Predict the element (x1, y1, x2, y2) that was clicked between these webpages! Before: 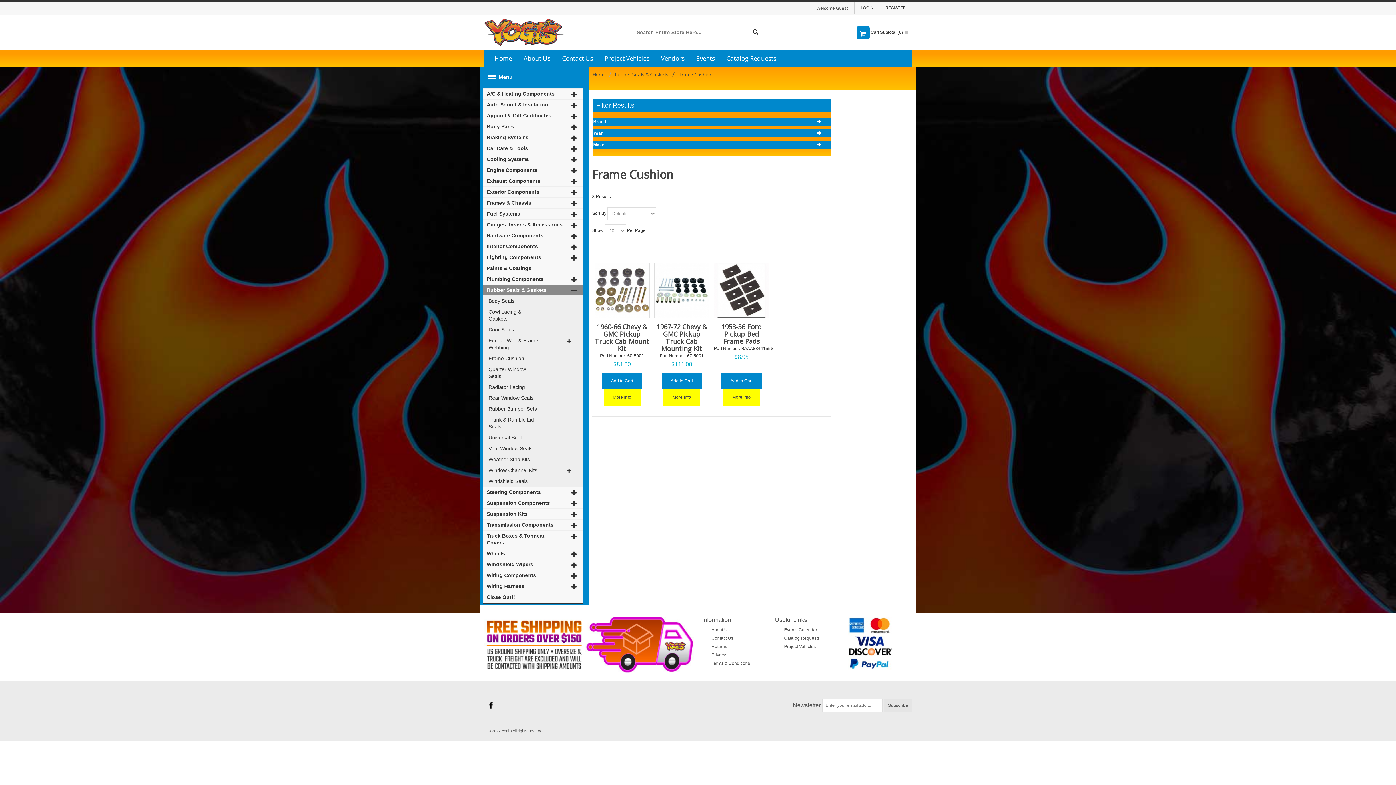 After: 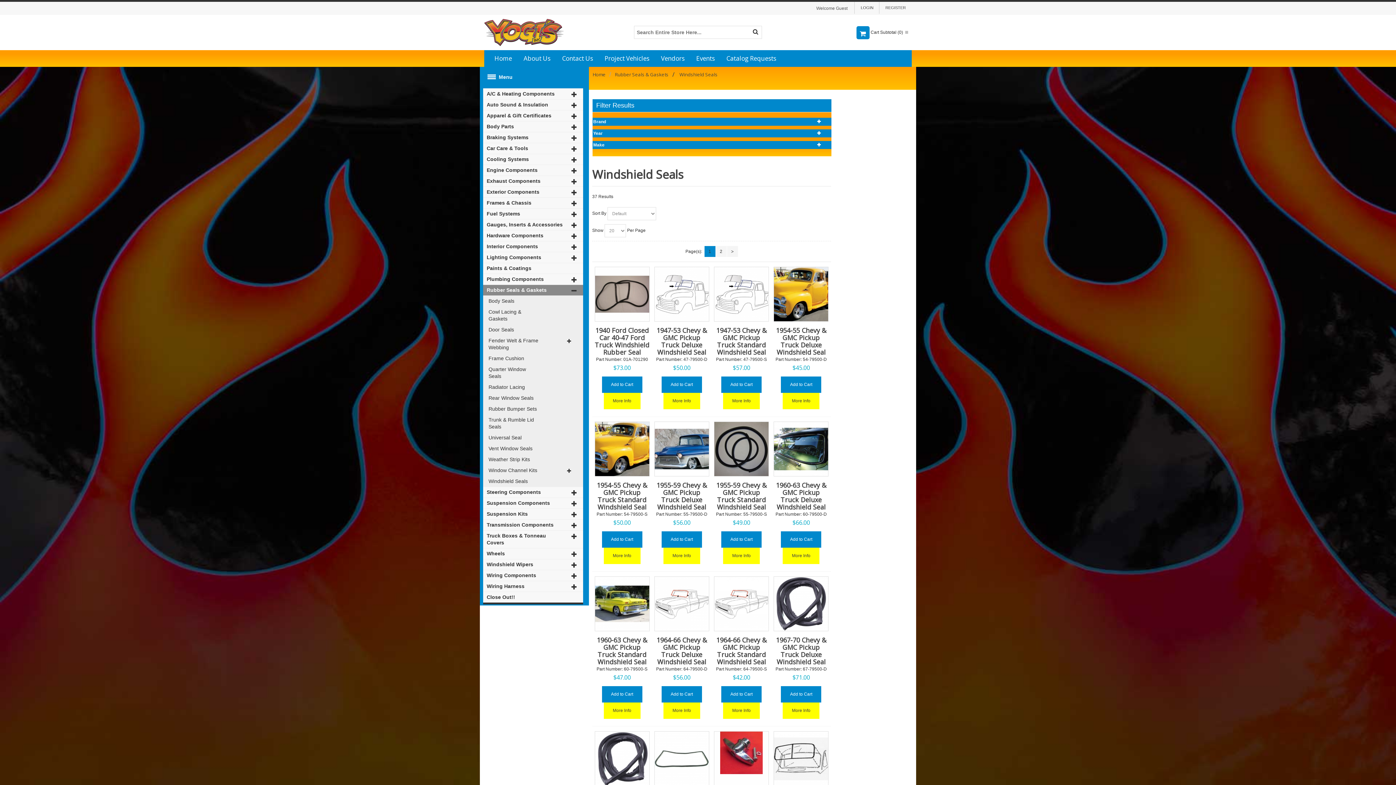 Action: label: Windshield Seals bbox: (483, 476, 575, 486)